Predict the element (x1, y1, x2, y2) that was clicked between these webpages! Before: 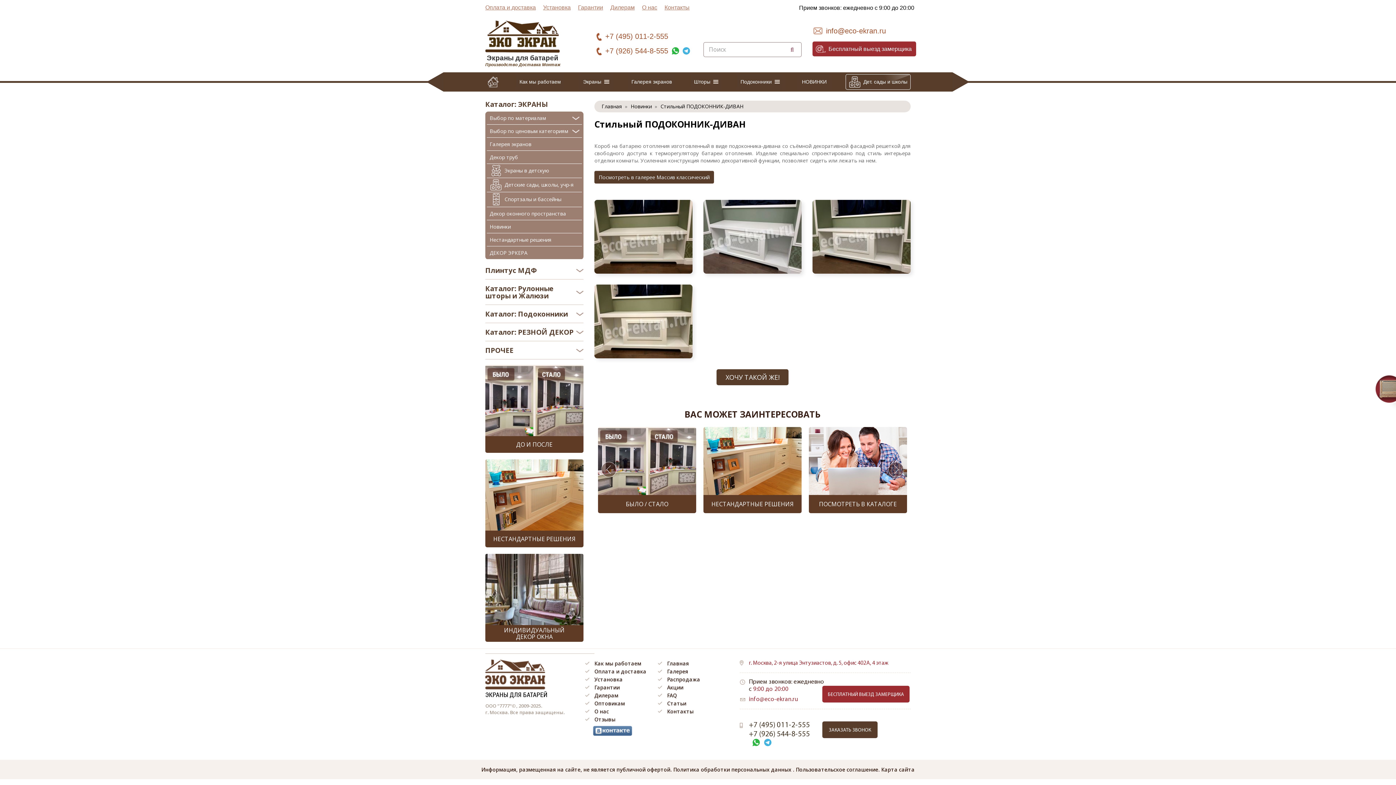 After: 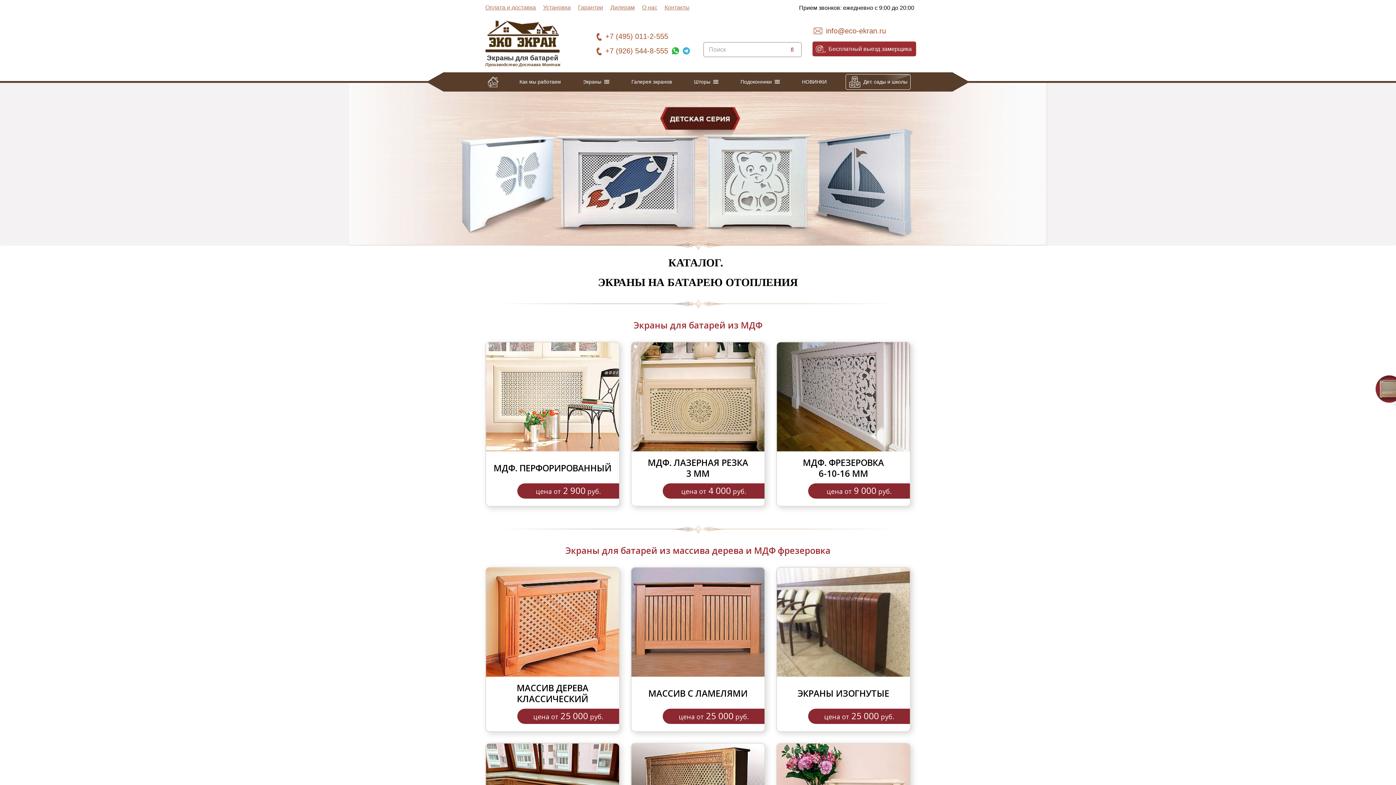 Action: bbox: (601, 102, 622, 109) label: Главная